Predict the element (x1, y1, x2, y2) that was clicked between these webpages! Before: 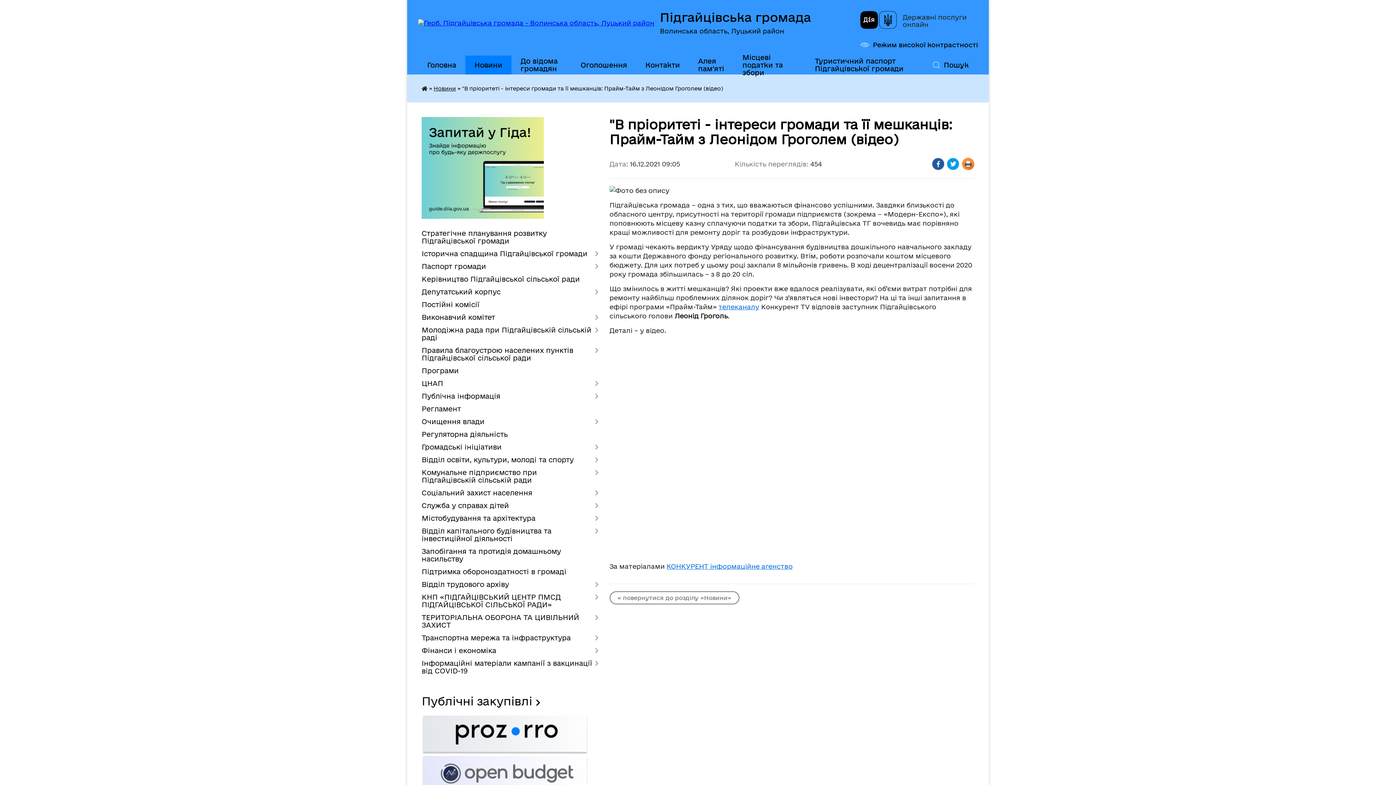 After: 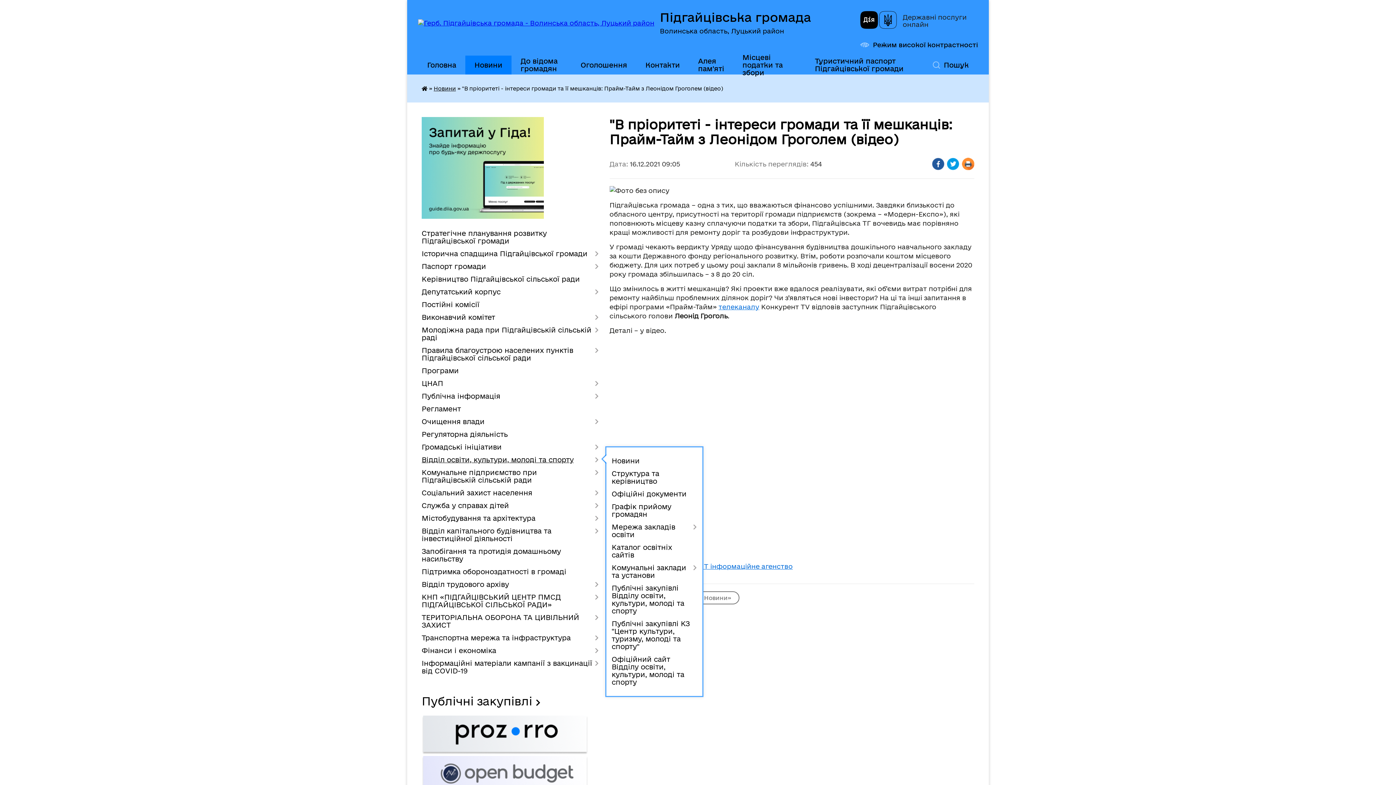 Action: label: Відділ освіти, культури, молоді та спорту bbox: (421, 453, 598, 466)